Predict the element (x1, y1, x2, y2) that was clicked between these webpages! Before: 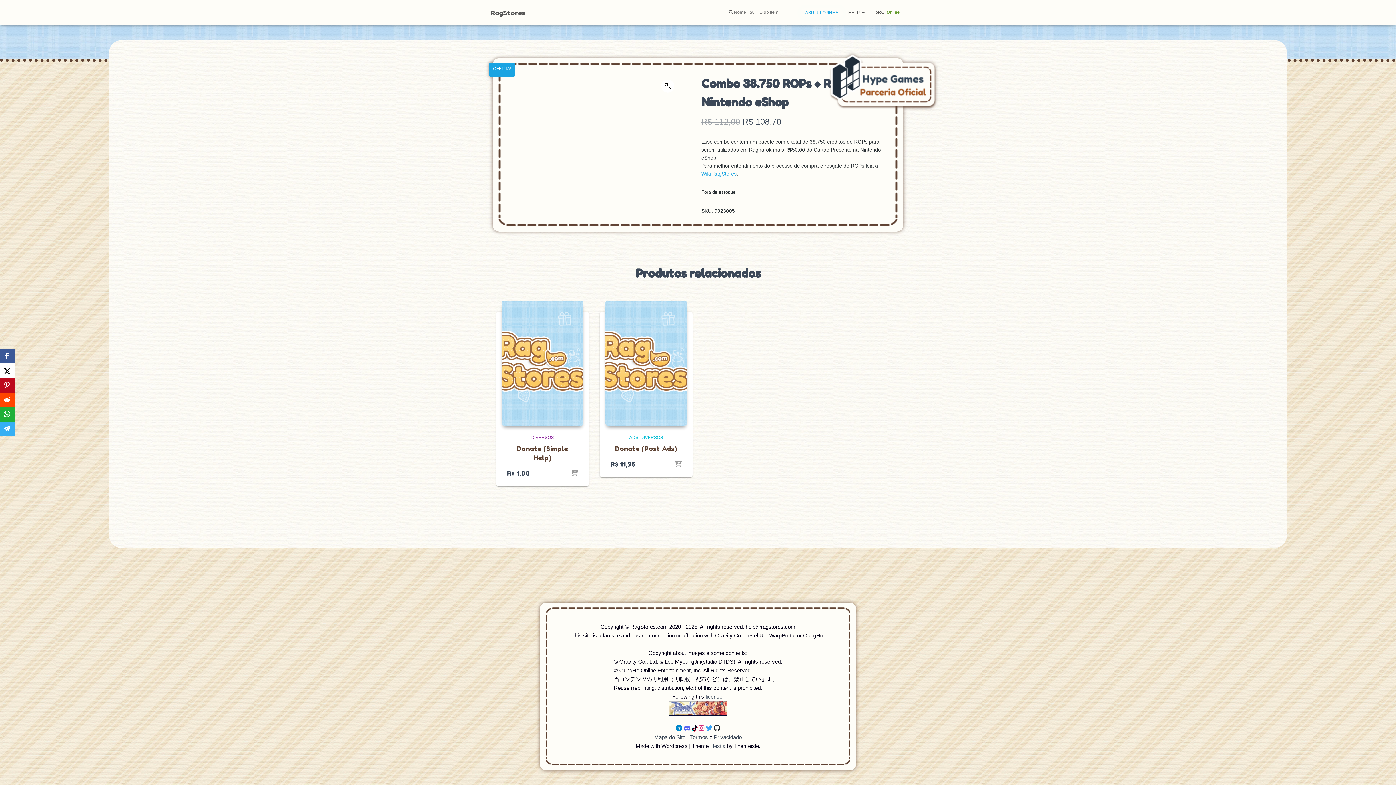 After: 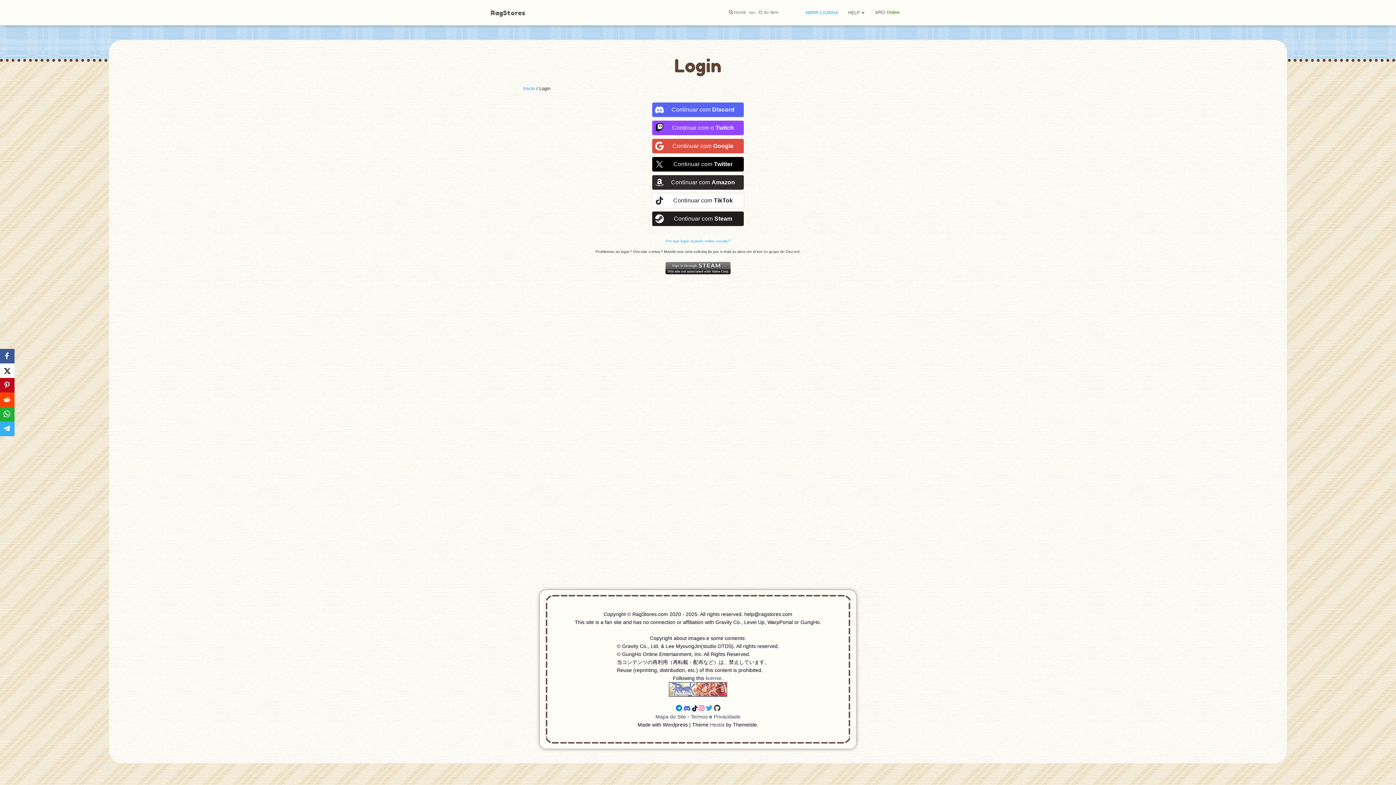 Action: bbox: (804, 8, 839, 17) label: ABRIR LOJINHA